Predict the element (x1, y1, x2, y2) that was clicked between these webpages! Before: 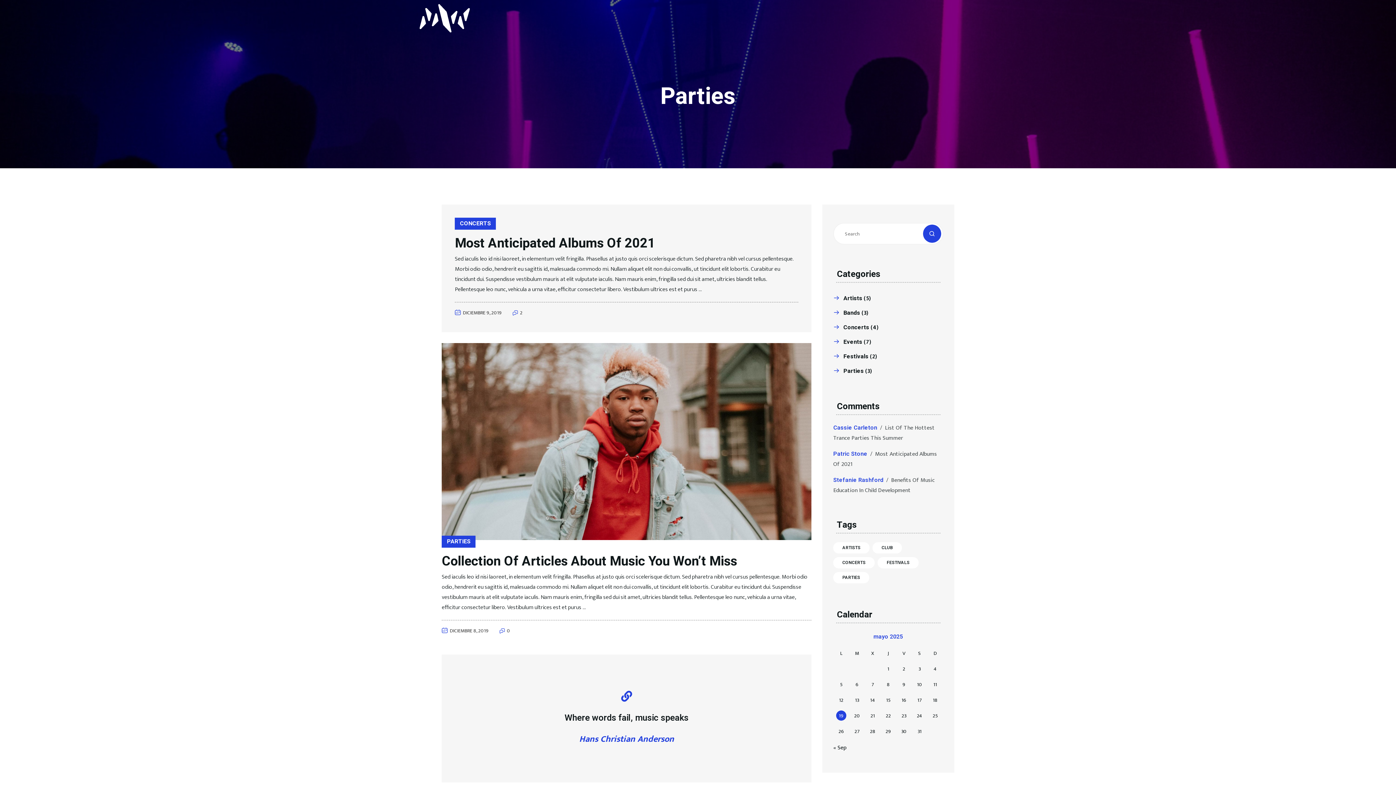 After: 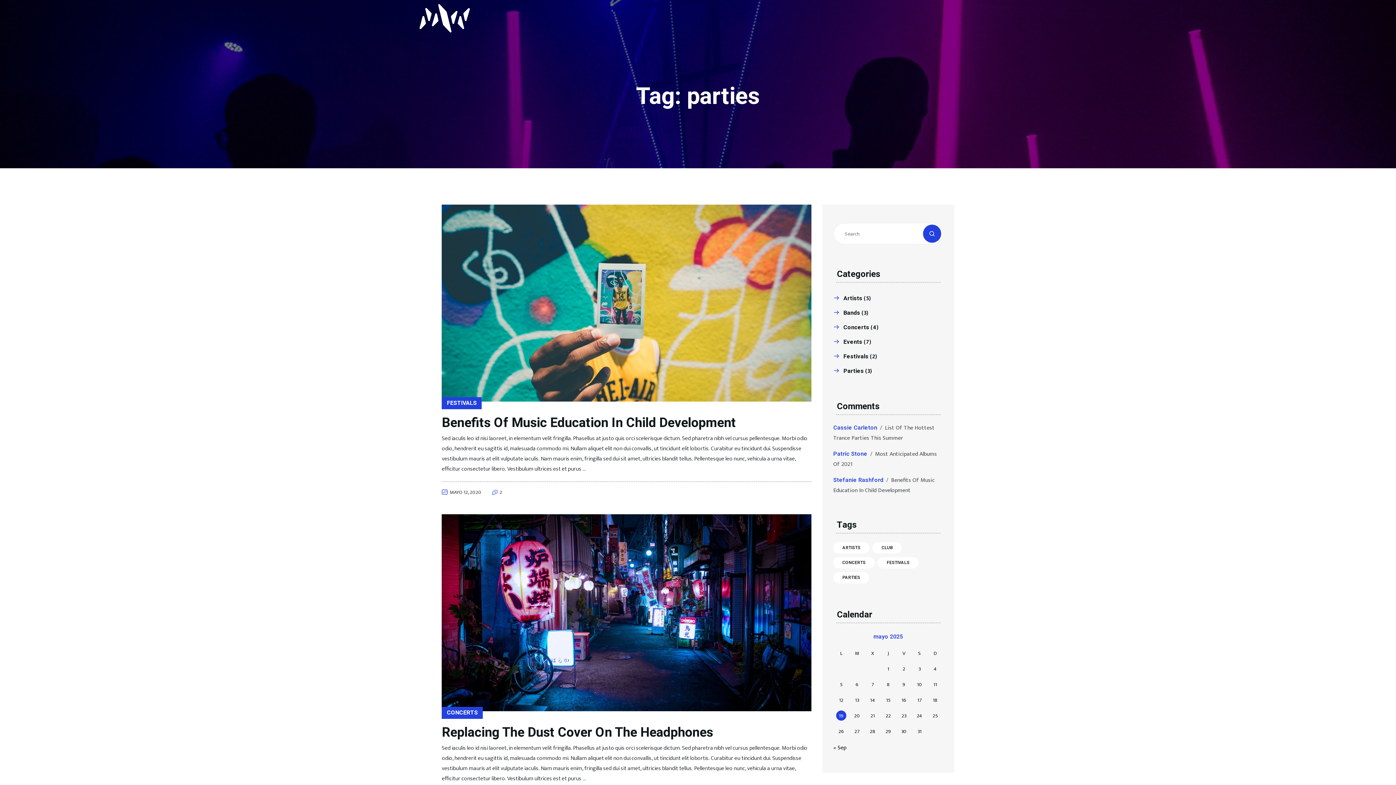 Action: bbox: (833, 572, 869, 583) label: parties (20 elementos)